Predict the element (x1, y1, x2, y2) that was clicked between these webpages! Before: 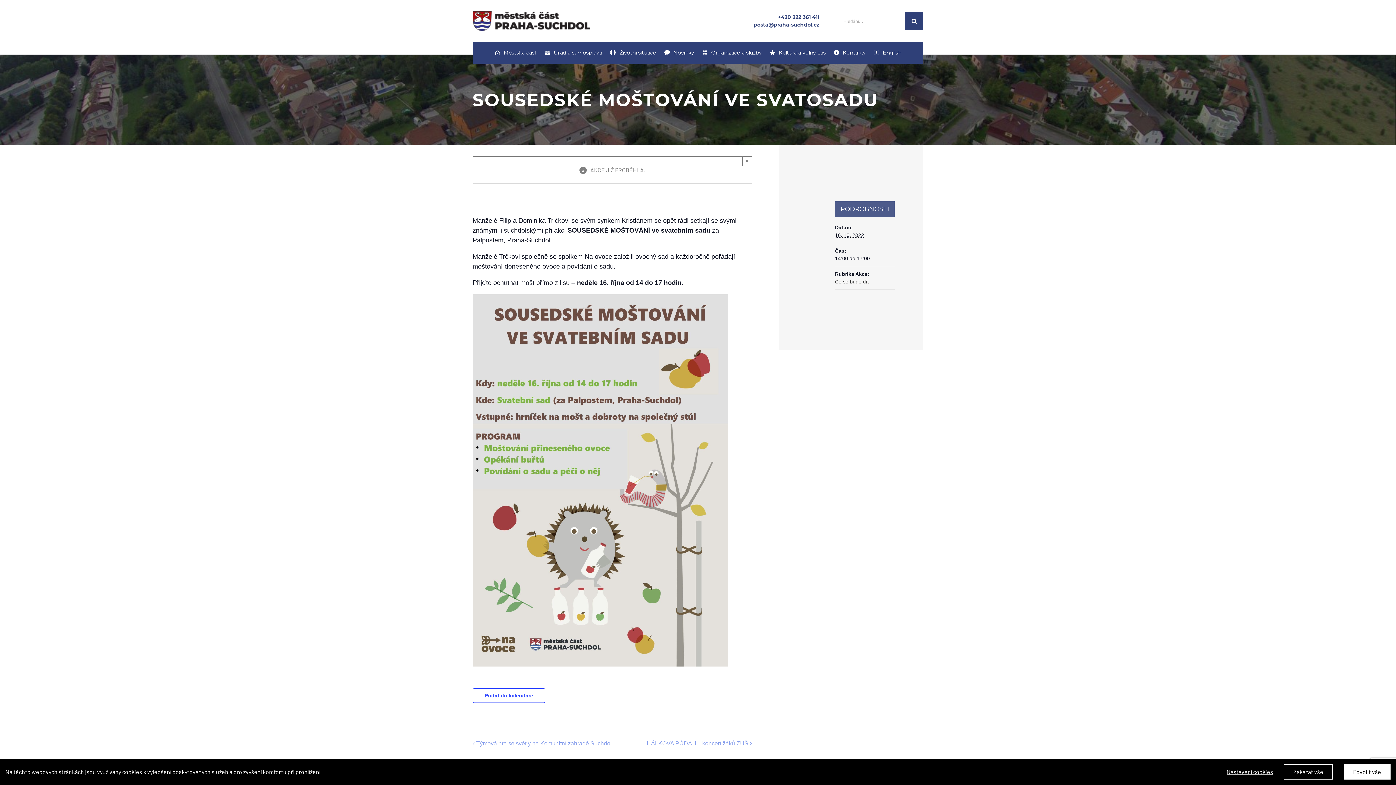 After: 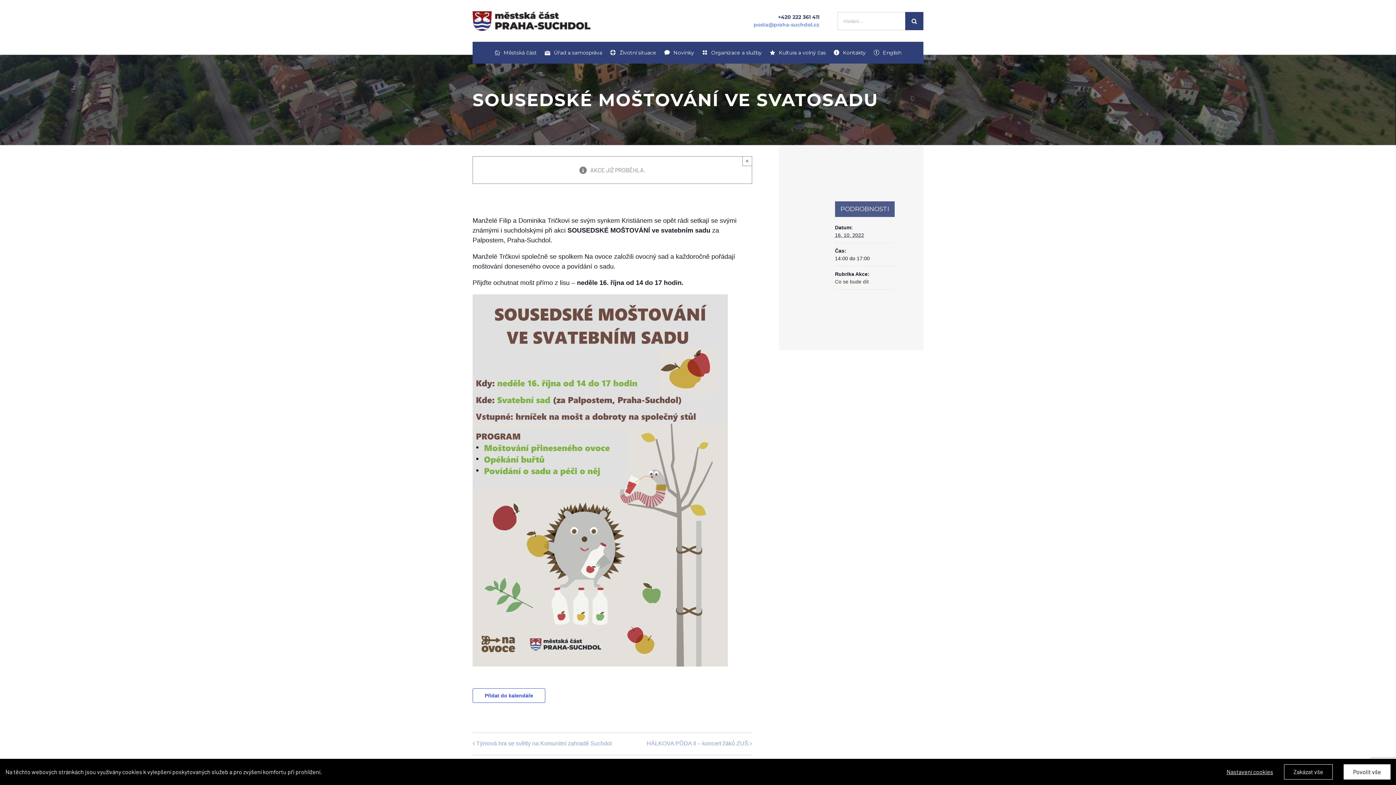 Action: label: posta@praha-suchdol.cz bbox: (753, 21, 819, 28)